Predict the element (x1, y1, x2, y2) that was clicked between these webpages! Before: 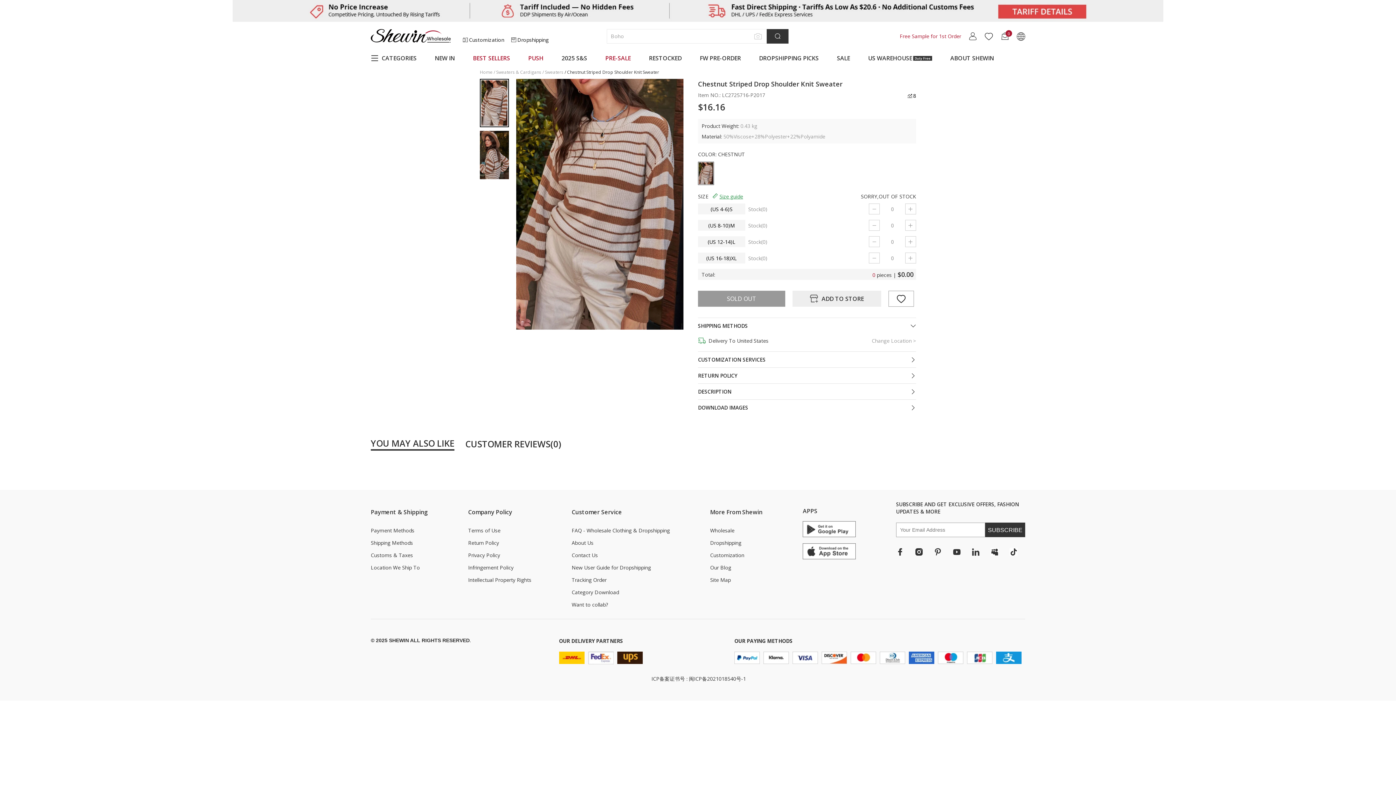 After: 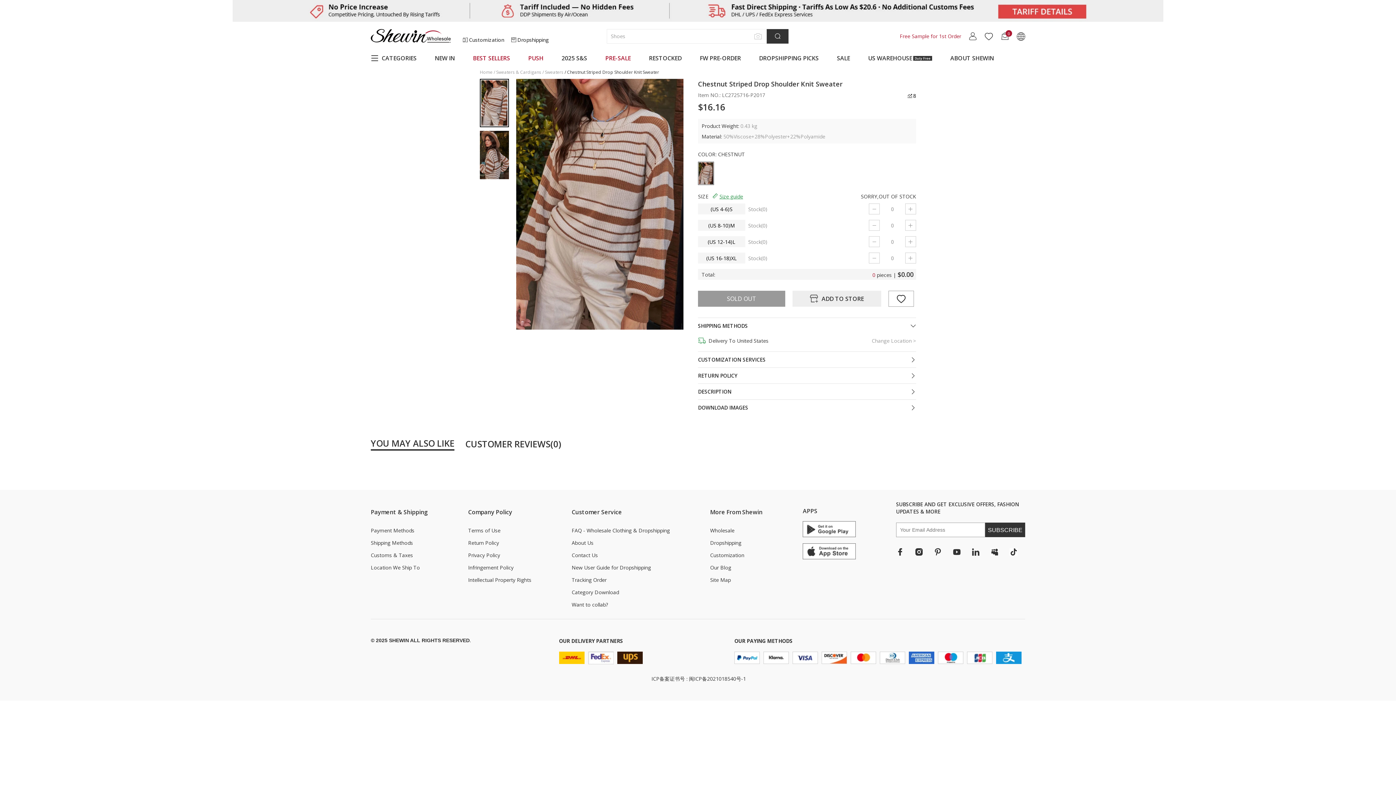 Action: bbox: (915, 548, 923, 556) label: instagram